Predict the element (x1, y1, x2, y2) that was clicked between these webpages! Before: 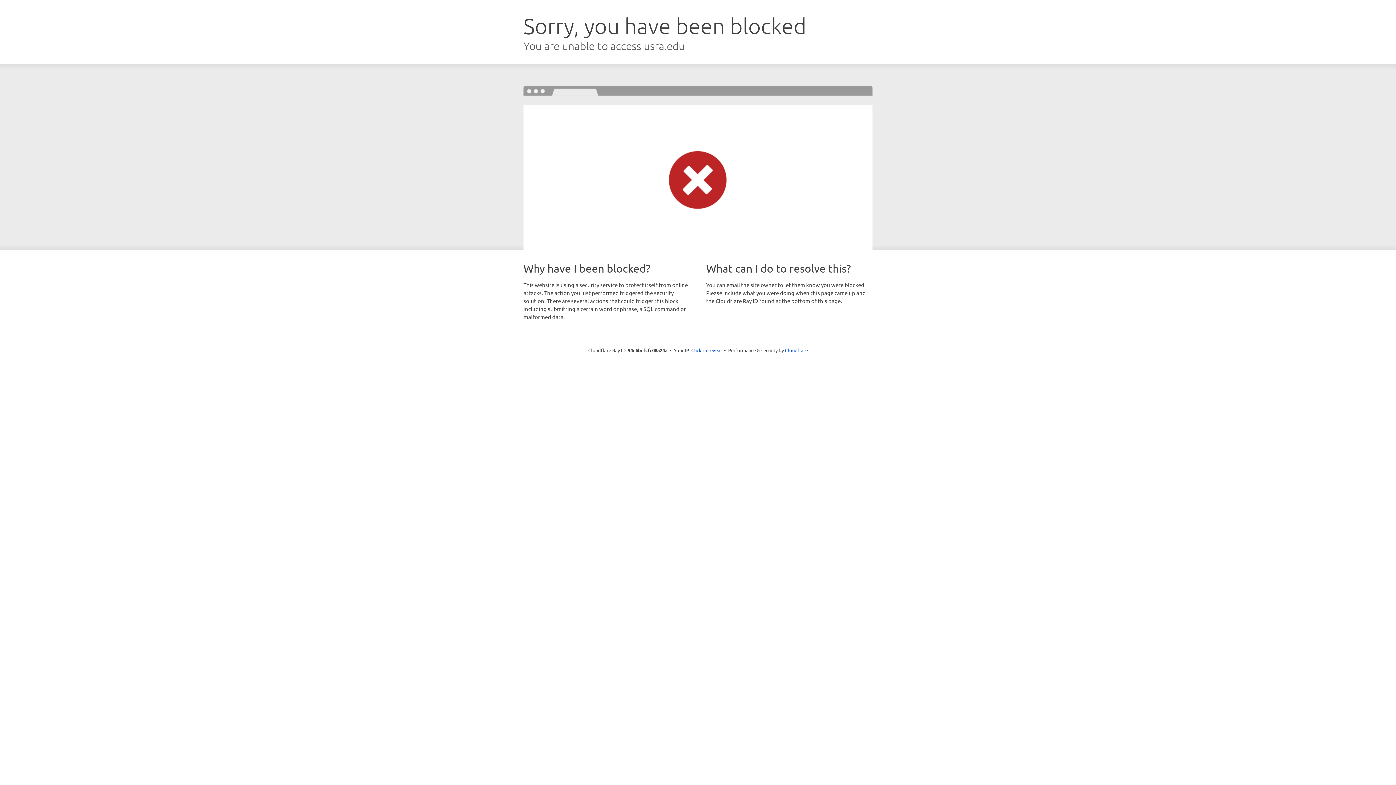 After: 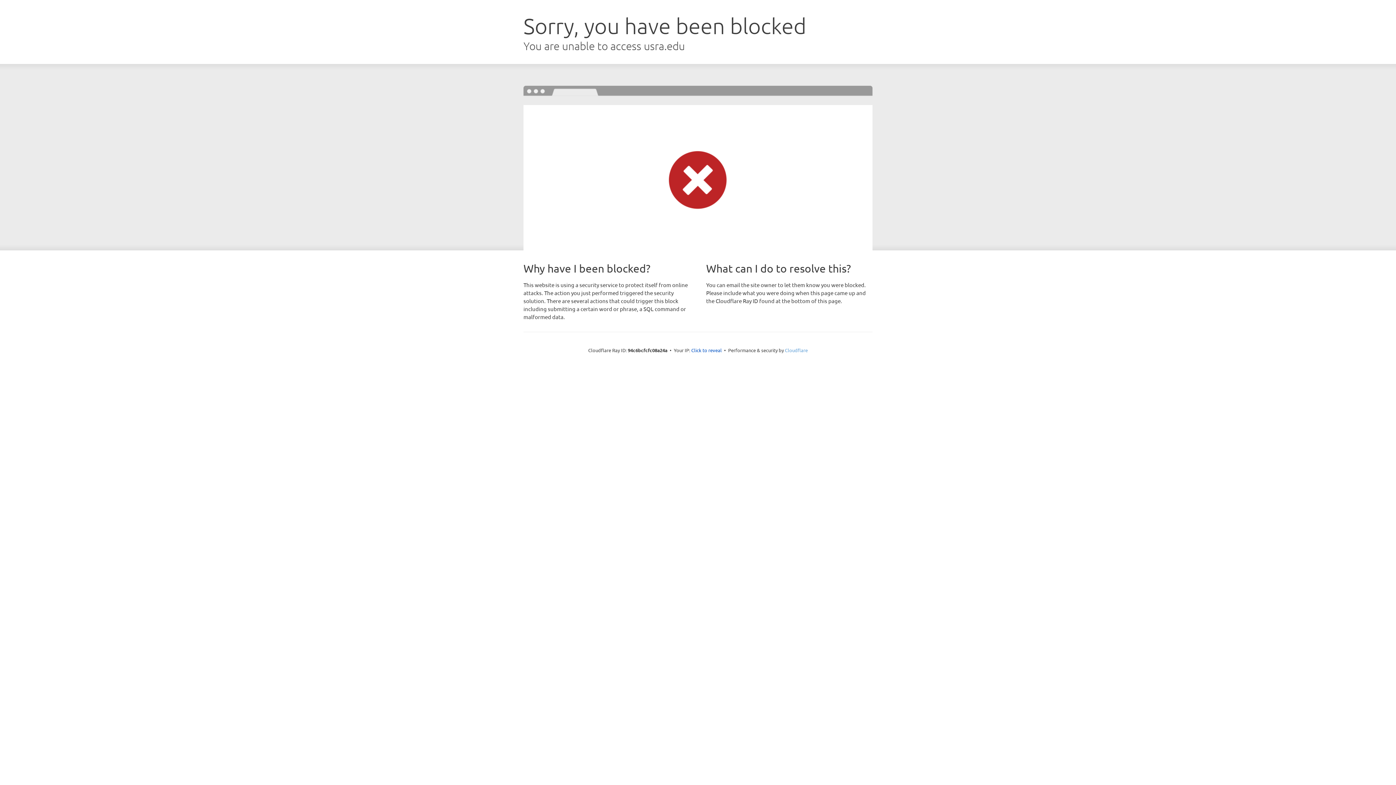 Action: bbox: (785, 347, 808, 353) label: Cloudflare